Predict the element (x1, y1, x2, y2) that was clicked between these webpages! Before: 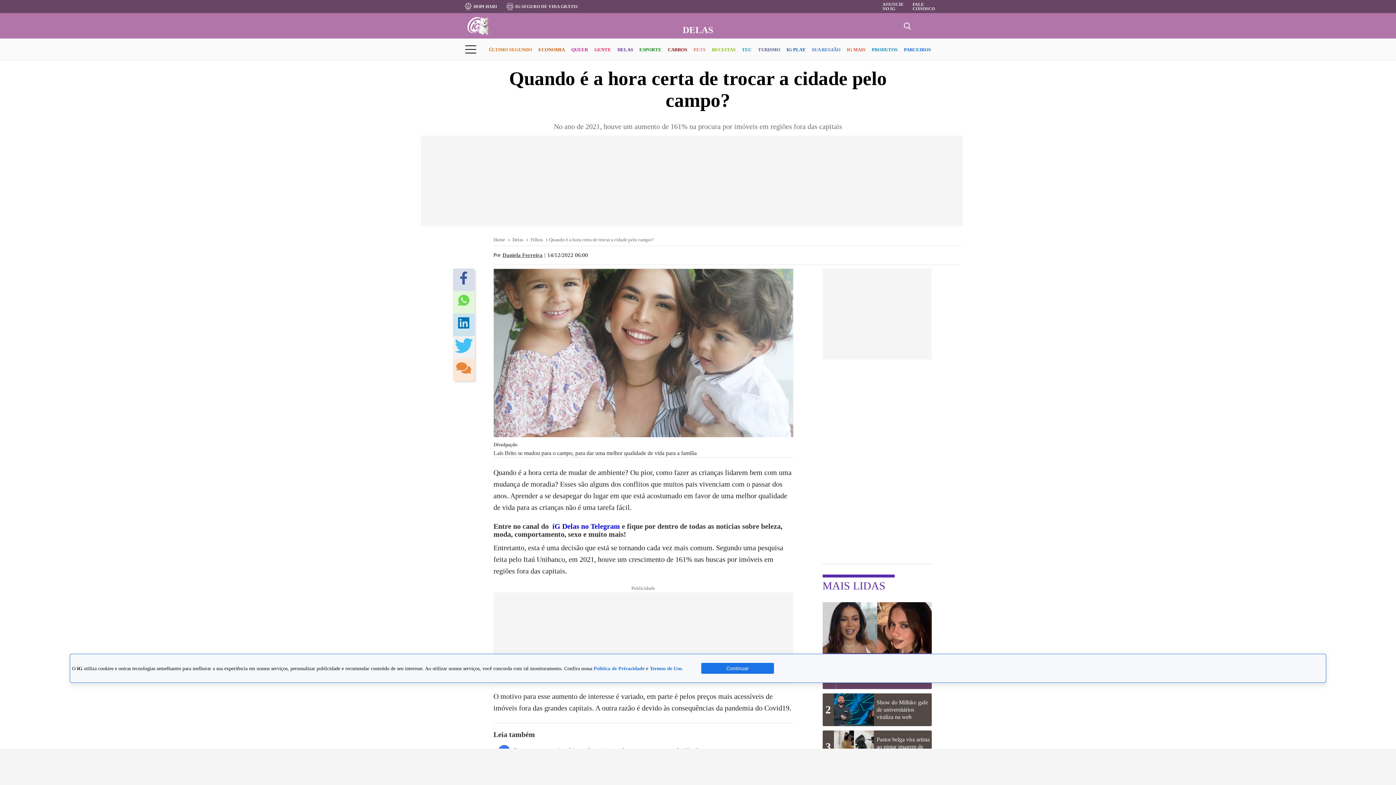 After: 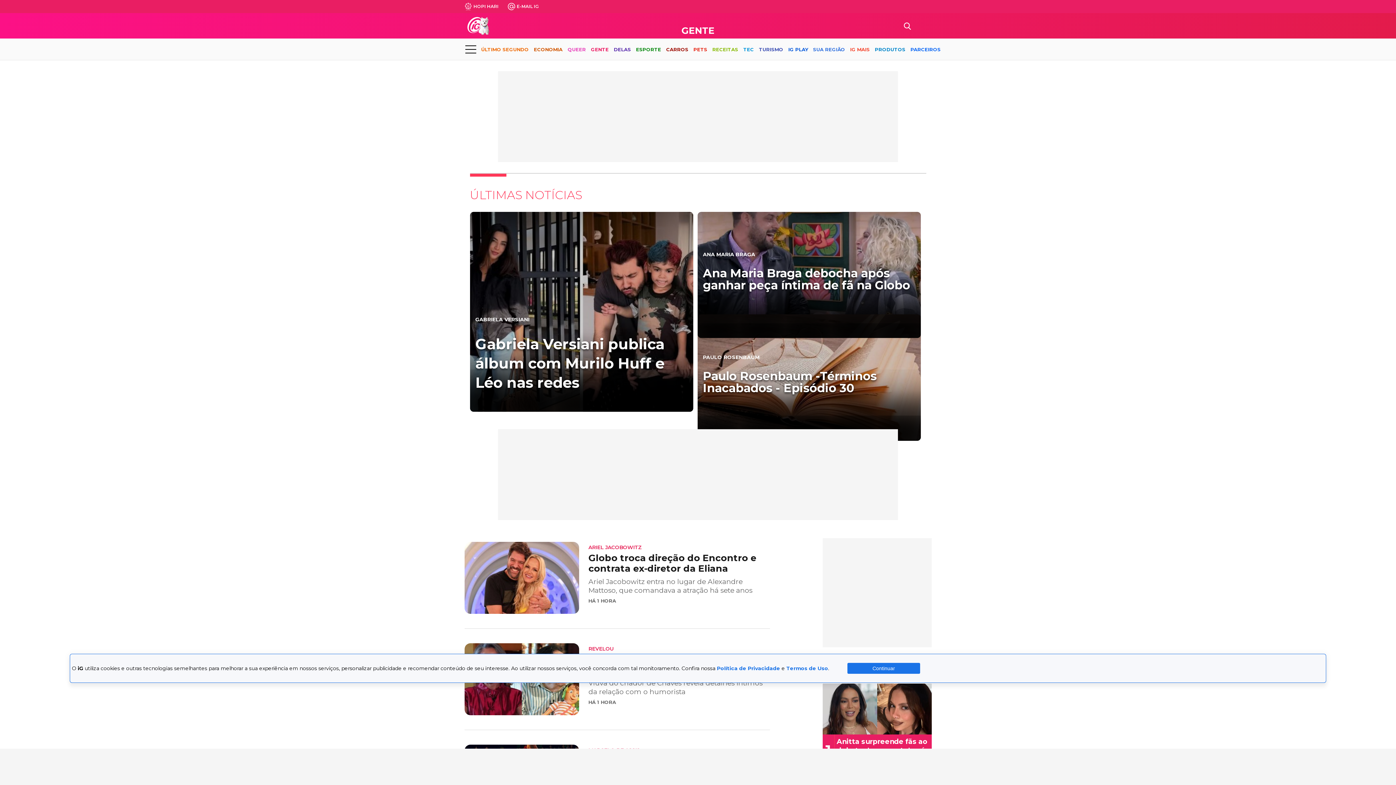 Action: bbox: (594, 40, 611, 59) label: GENTE